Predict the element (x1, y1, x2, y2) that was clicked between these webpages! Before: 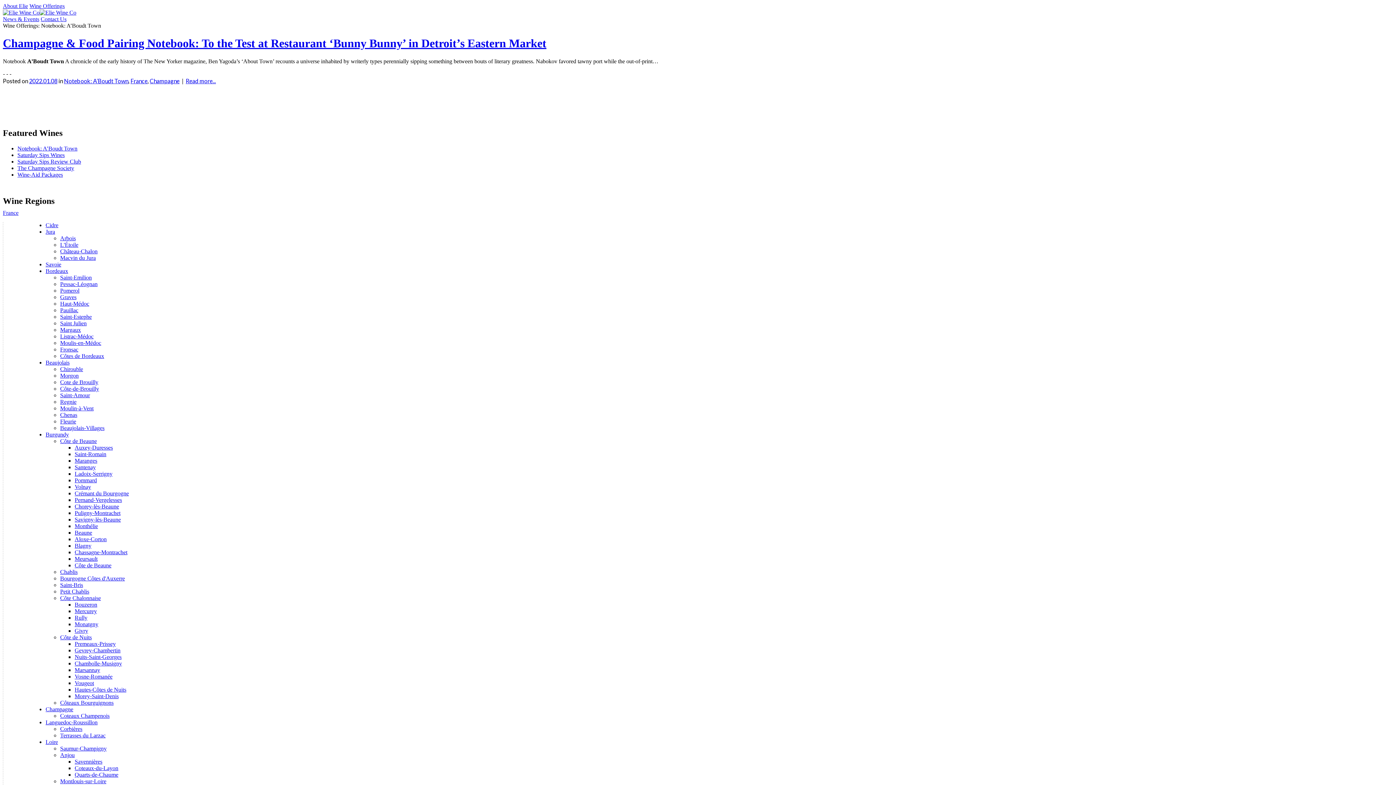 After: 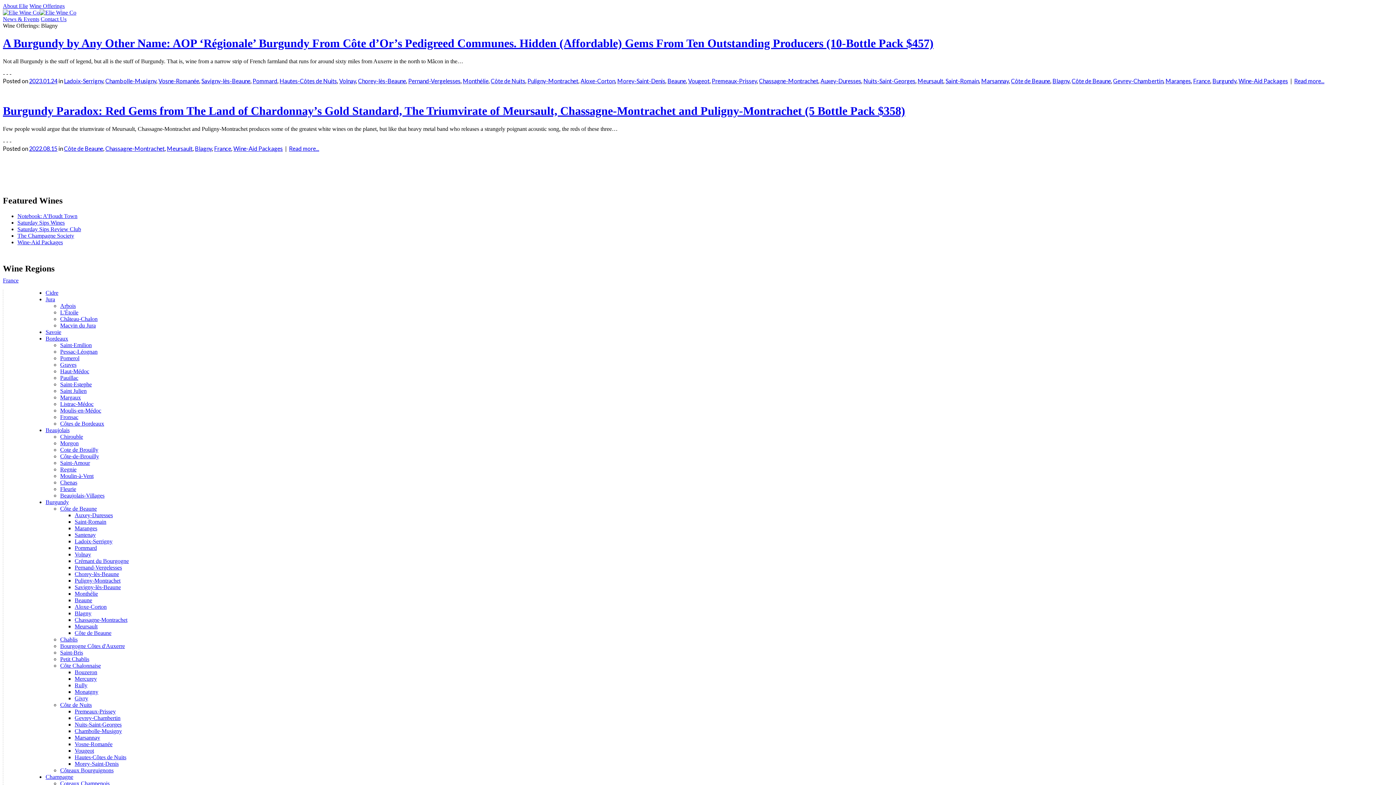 Action: label: Blagny bbox: (74, 542, 91, 548)